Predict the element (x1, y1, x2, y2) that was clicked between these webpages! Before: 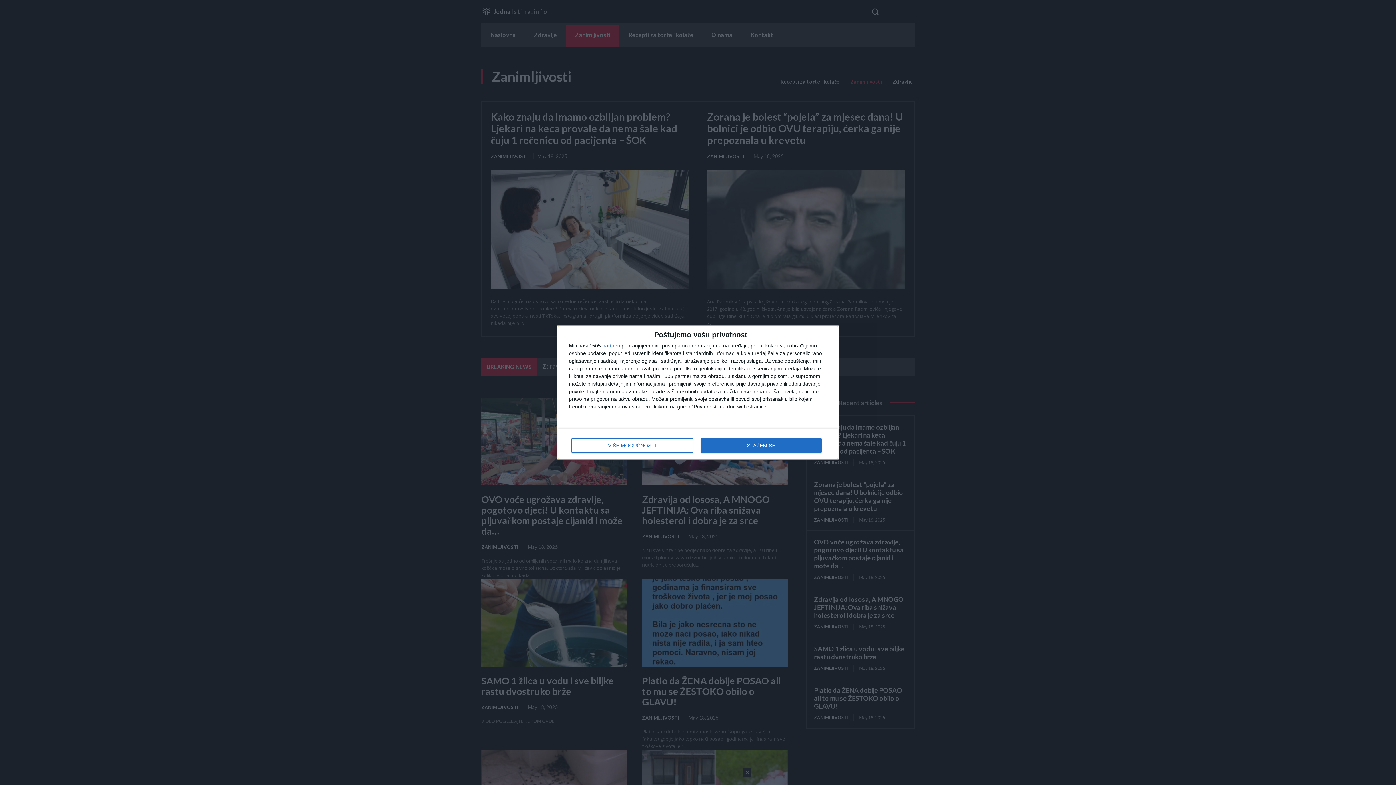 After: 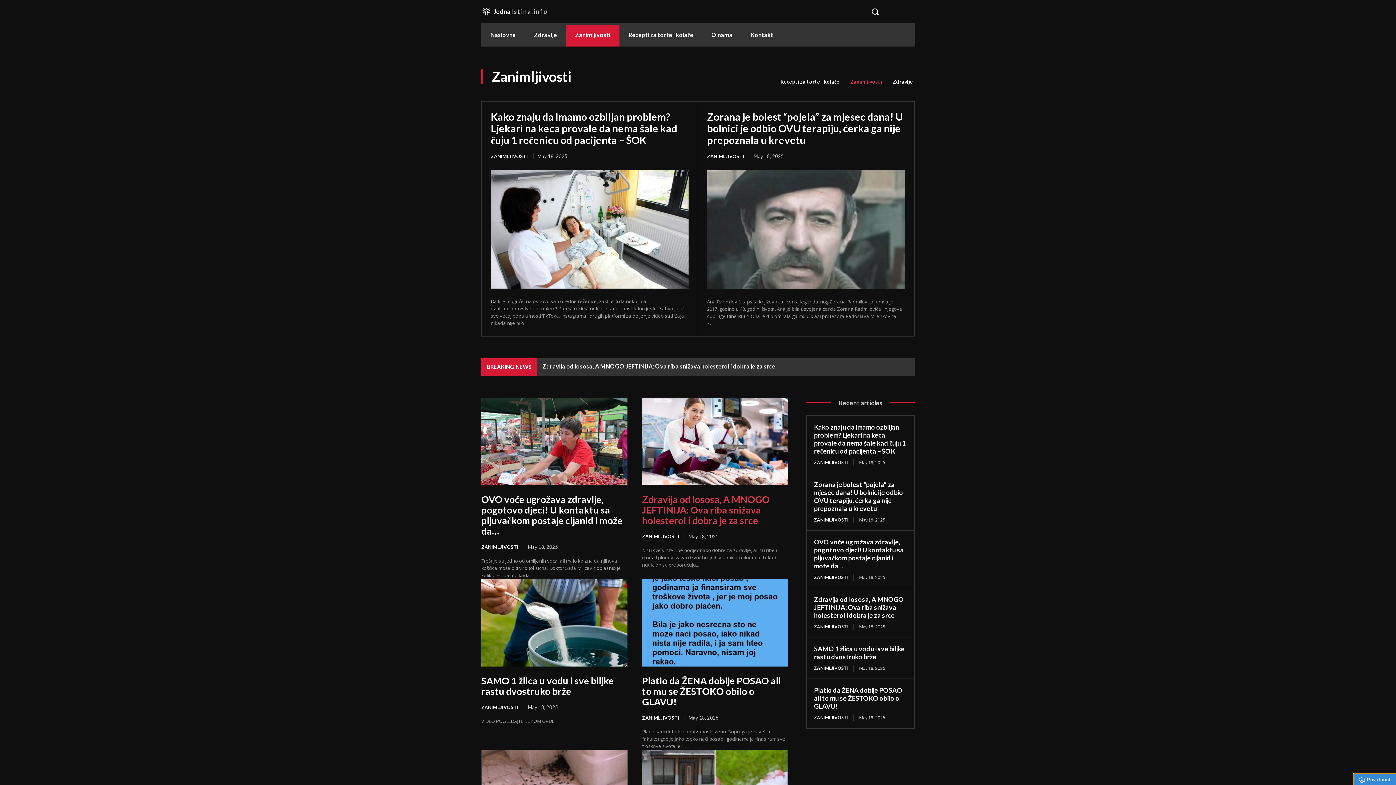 Action: label: SLAŽEM SE bbox: (700, 438, 821, 453)